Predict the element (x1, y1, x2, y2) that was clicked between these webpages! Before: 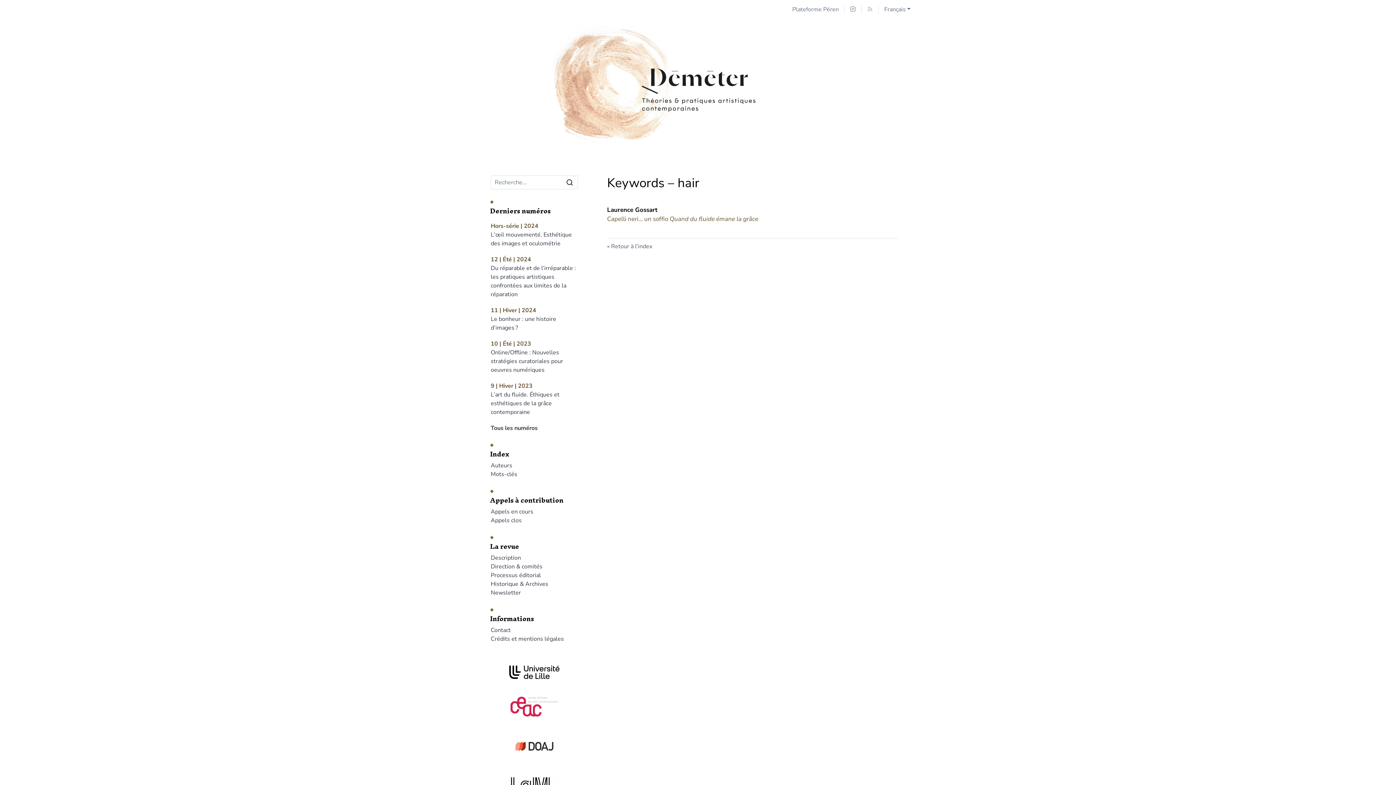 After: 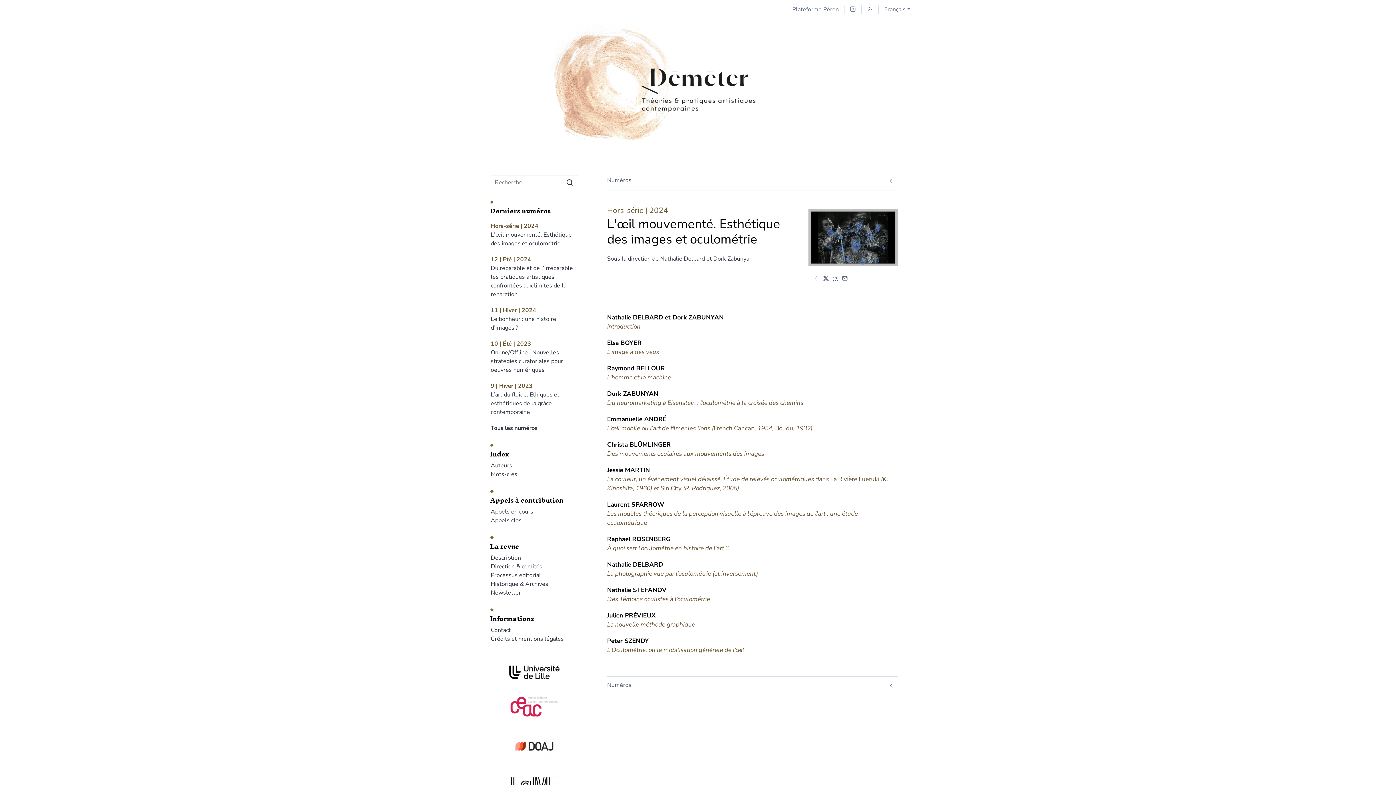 Action: label: Hors-série | 2024
L'œil mouvementé. Esthétique des images et oculométrie bbox: (490, 222, 578, 248)